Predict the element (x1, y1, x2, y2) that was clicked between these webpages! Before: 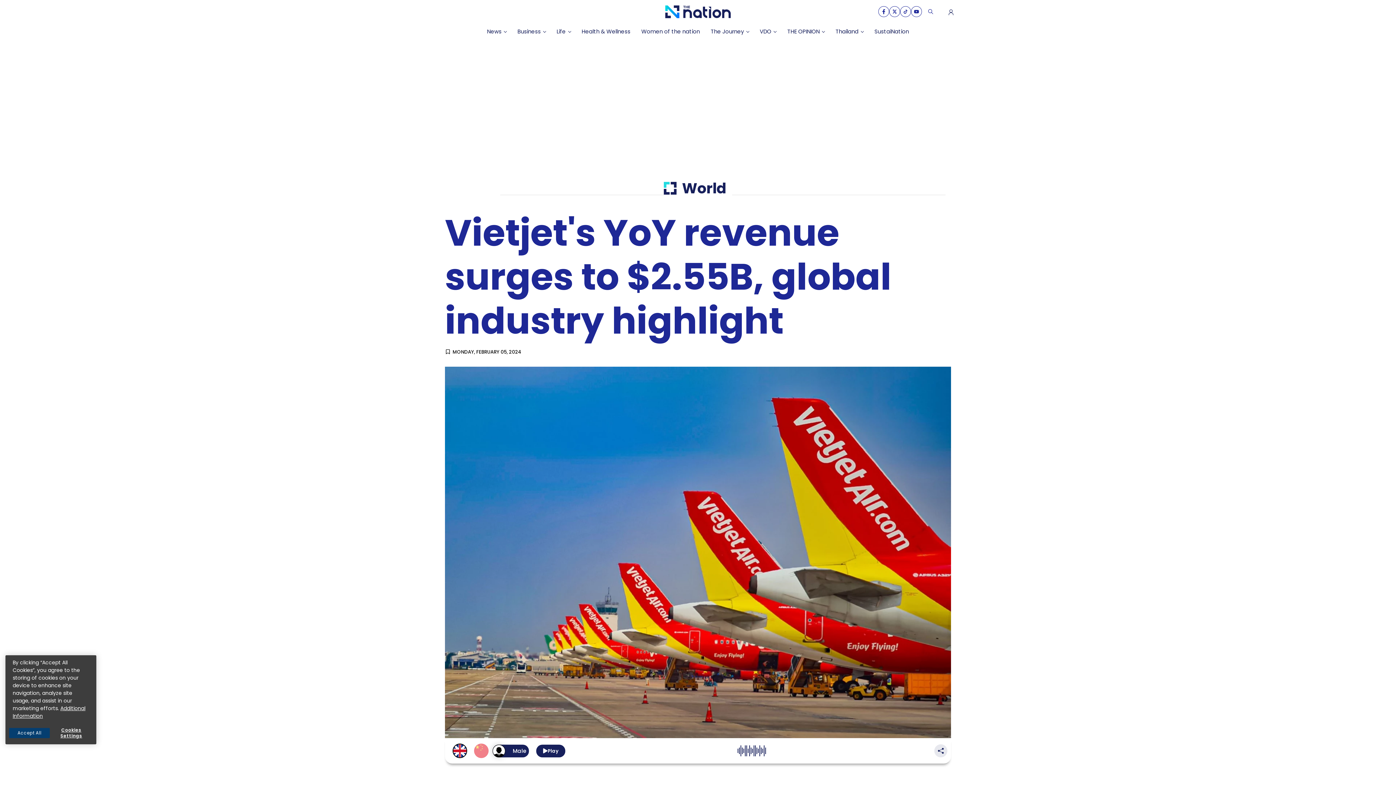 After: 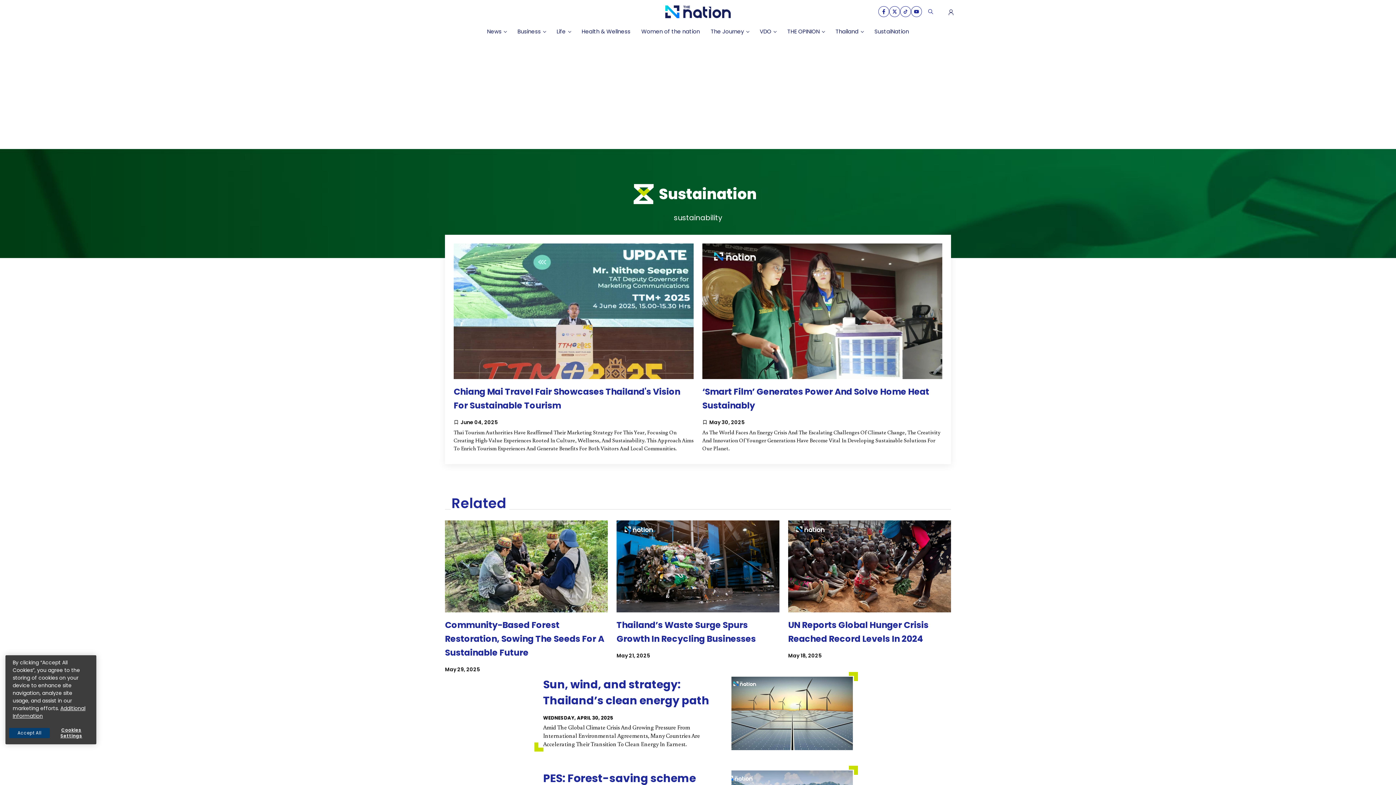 Action: bbox: (869, 24, 914, 39) label: SustaiNation